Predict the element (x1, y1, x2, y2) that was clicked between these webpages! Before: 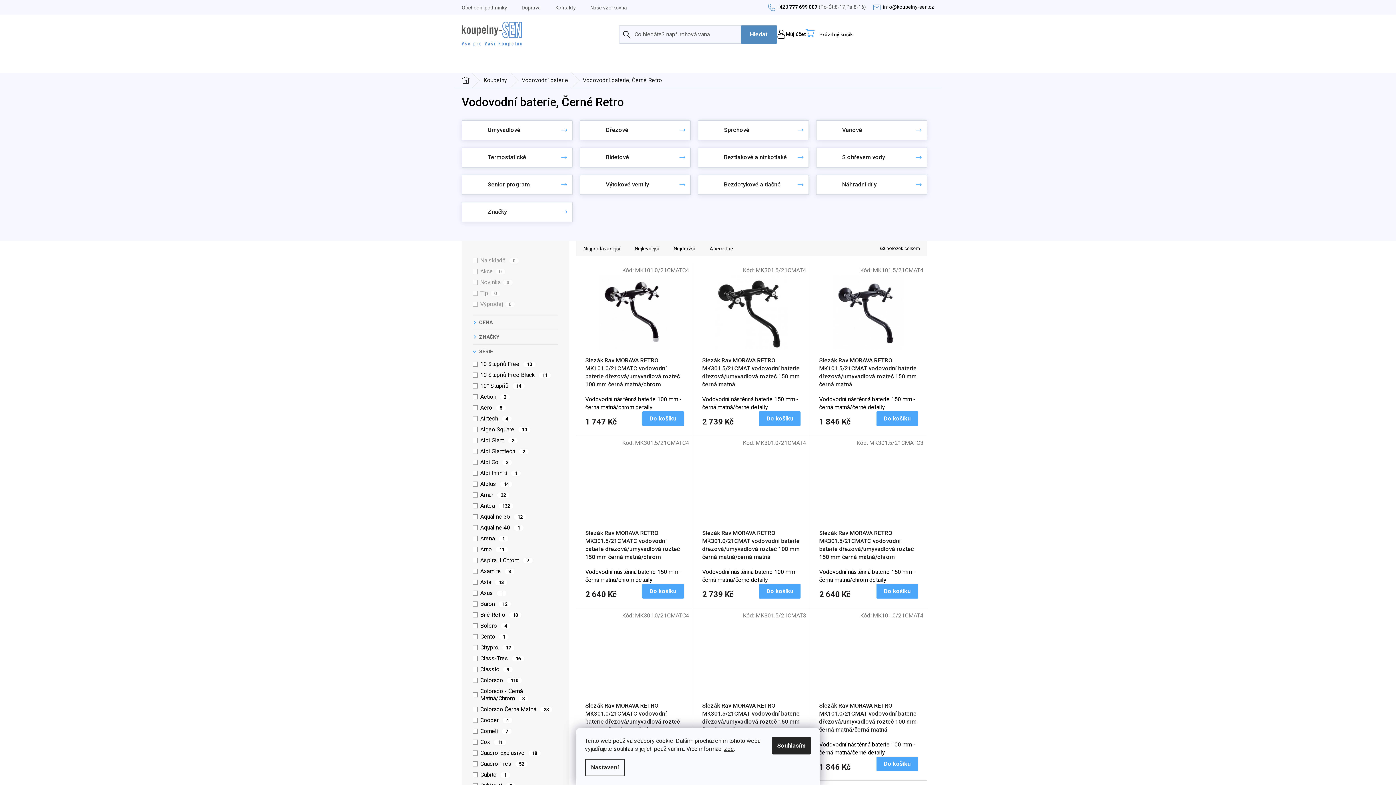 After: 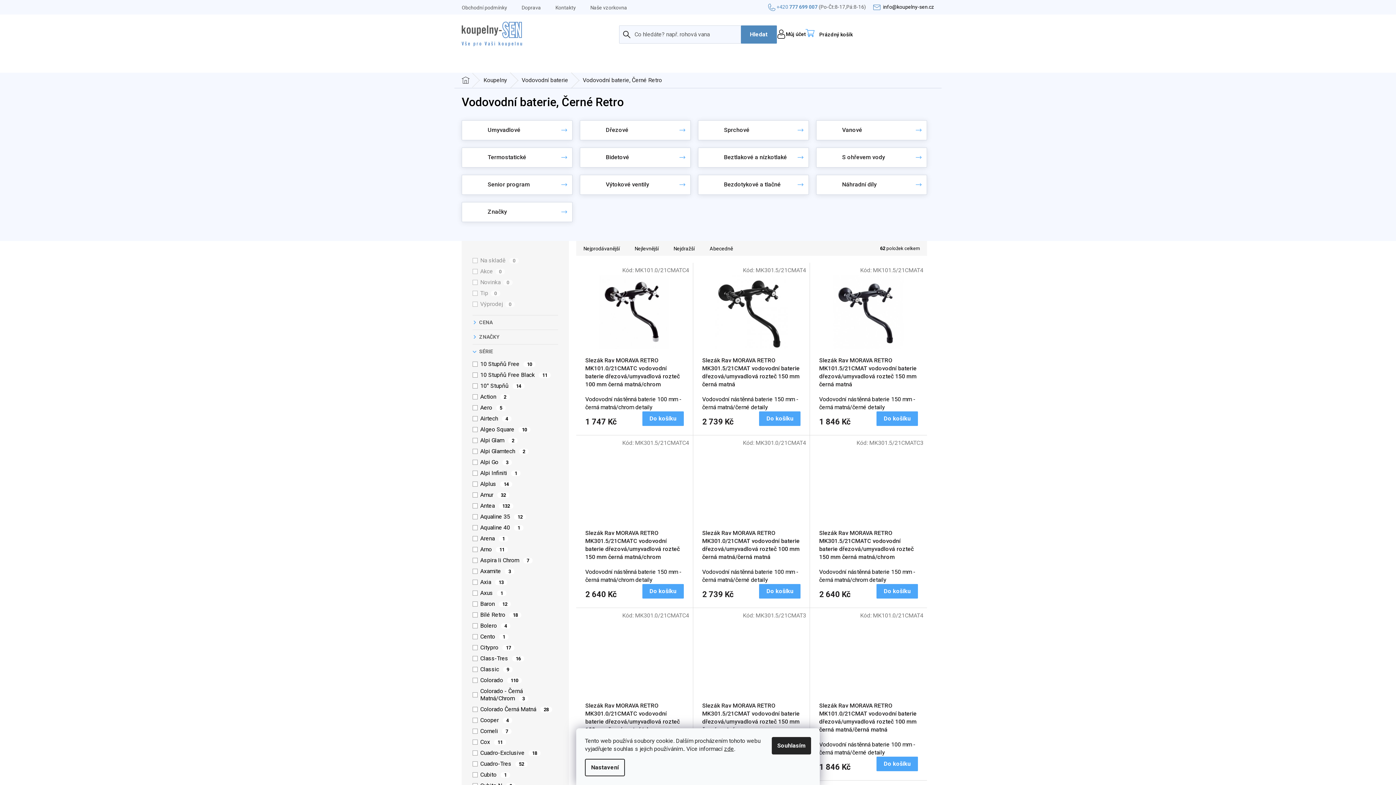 Action: bbox: (768, 3, 873, 9) label: Zavolat na 777699007